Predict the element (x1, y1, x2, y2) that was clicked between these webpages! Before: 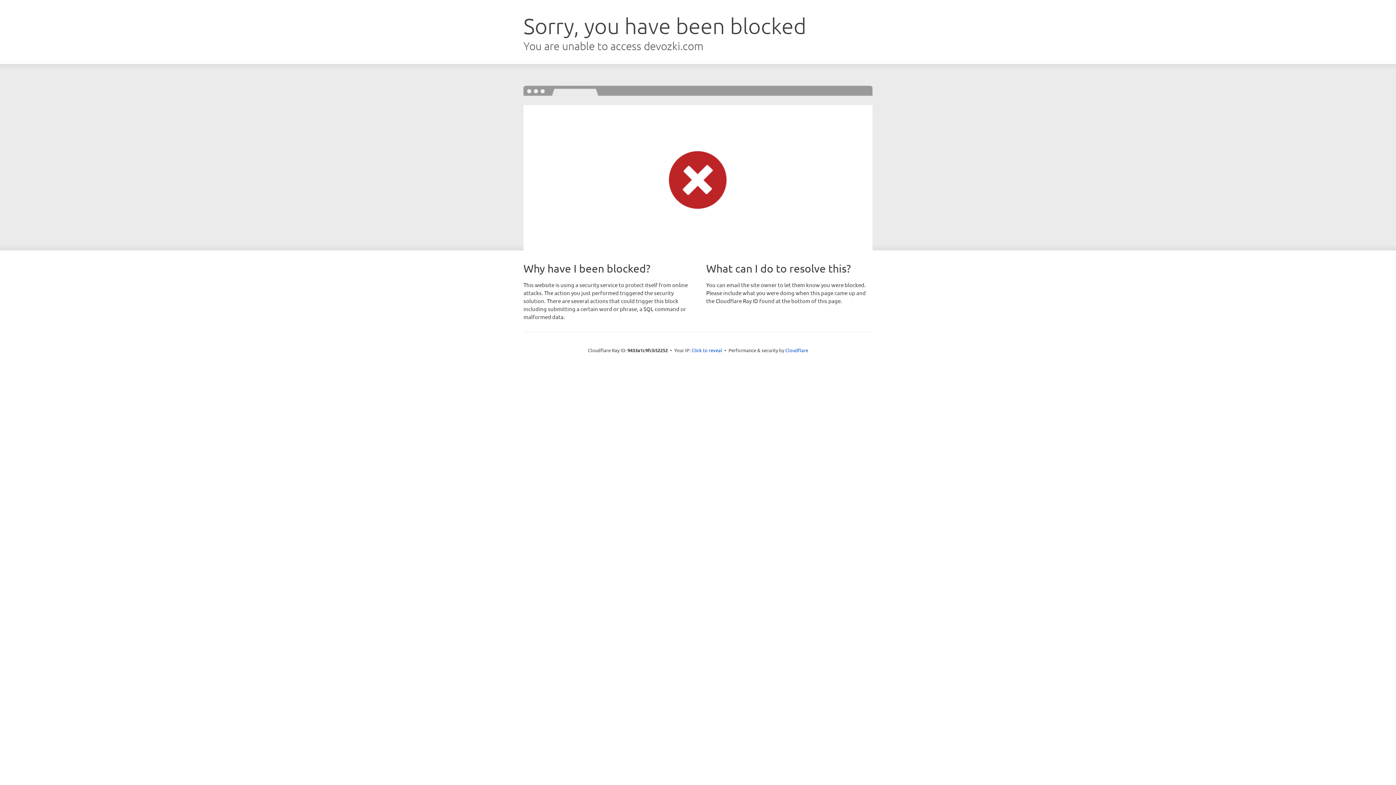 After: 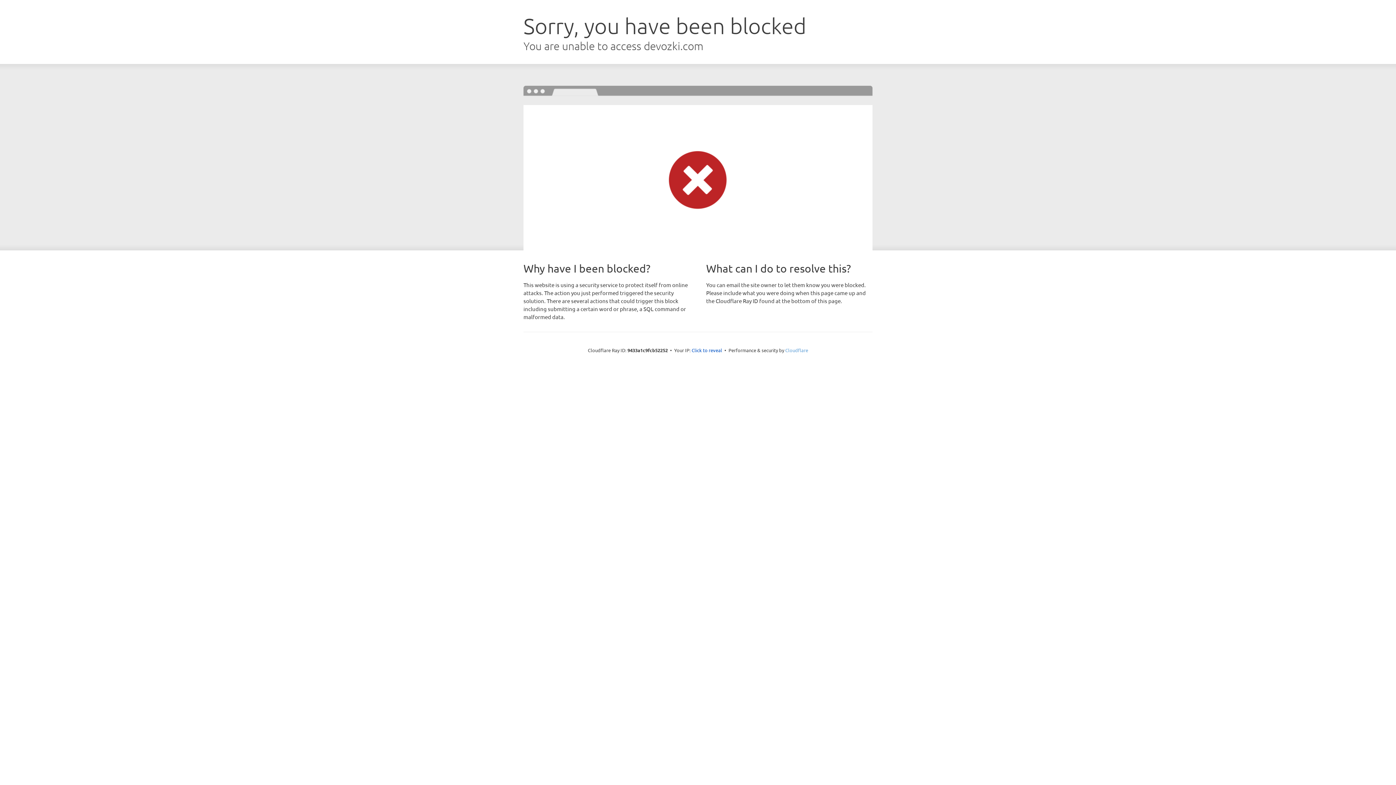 Action: label: Cloudflare bbox: (785, 347, 808, 353)